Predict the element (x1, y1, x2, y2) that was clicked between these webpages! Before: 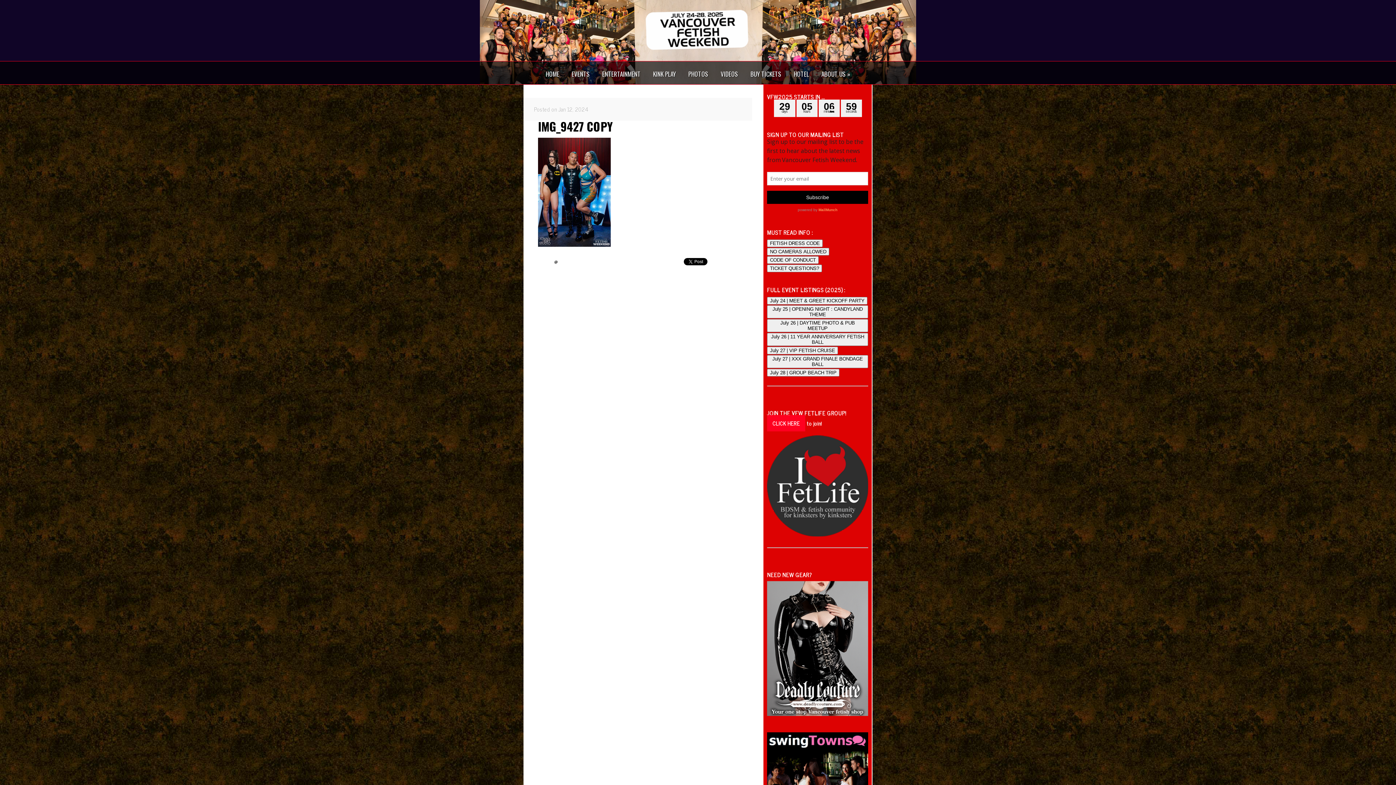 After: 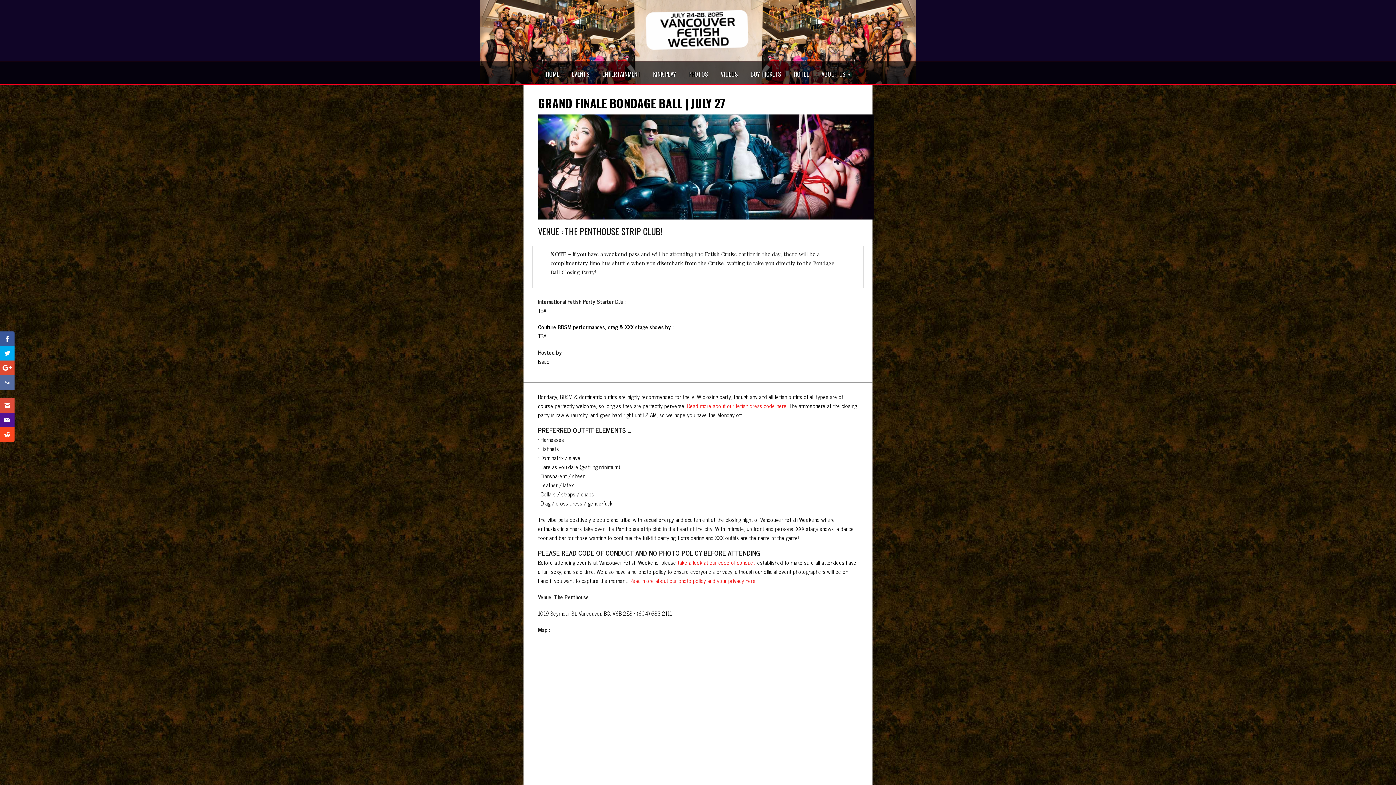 Action: label: July 27 | XXX GRAND FINALE BONDAGE BALL bbox: (767, 355, 868, 368)